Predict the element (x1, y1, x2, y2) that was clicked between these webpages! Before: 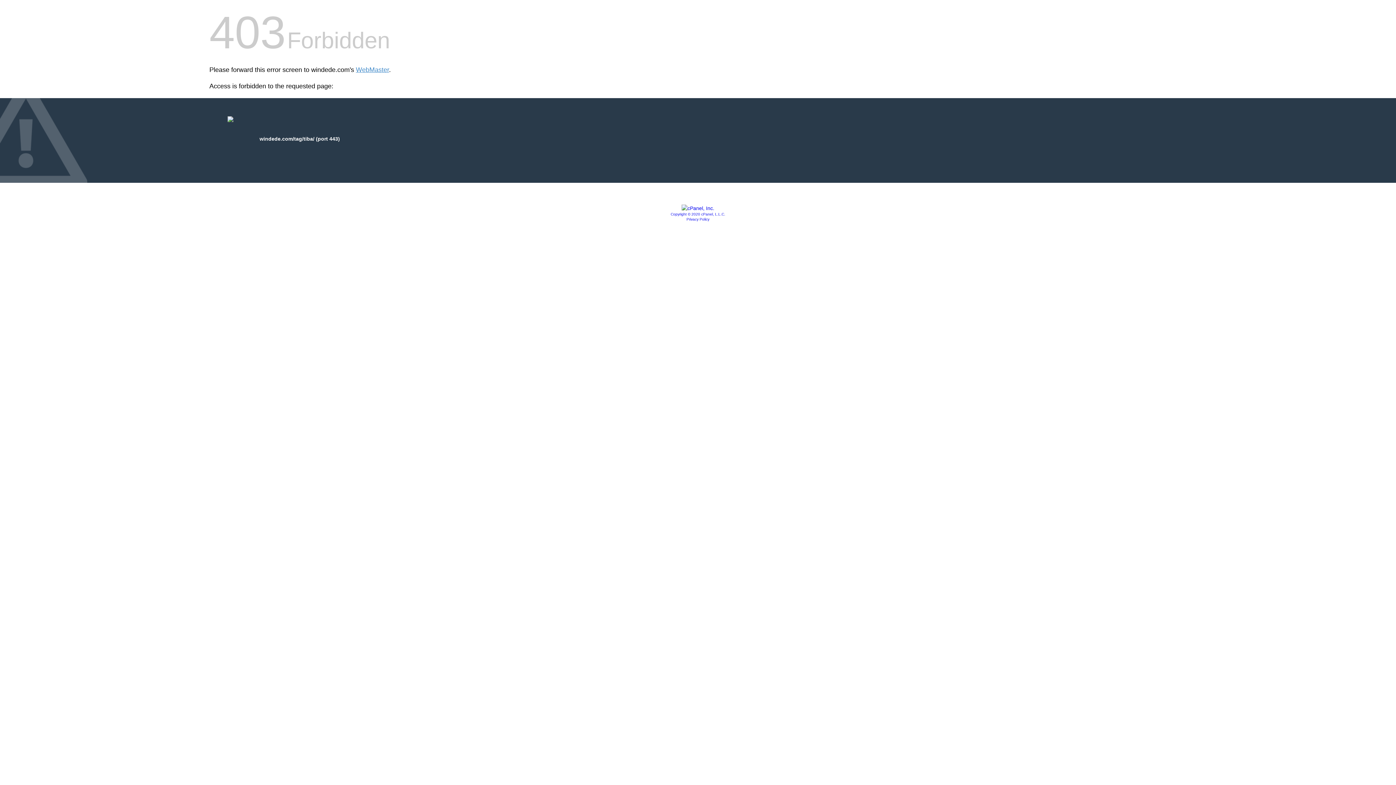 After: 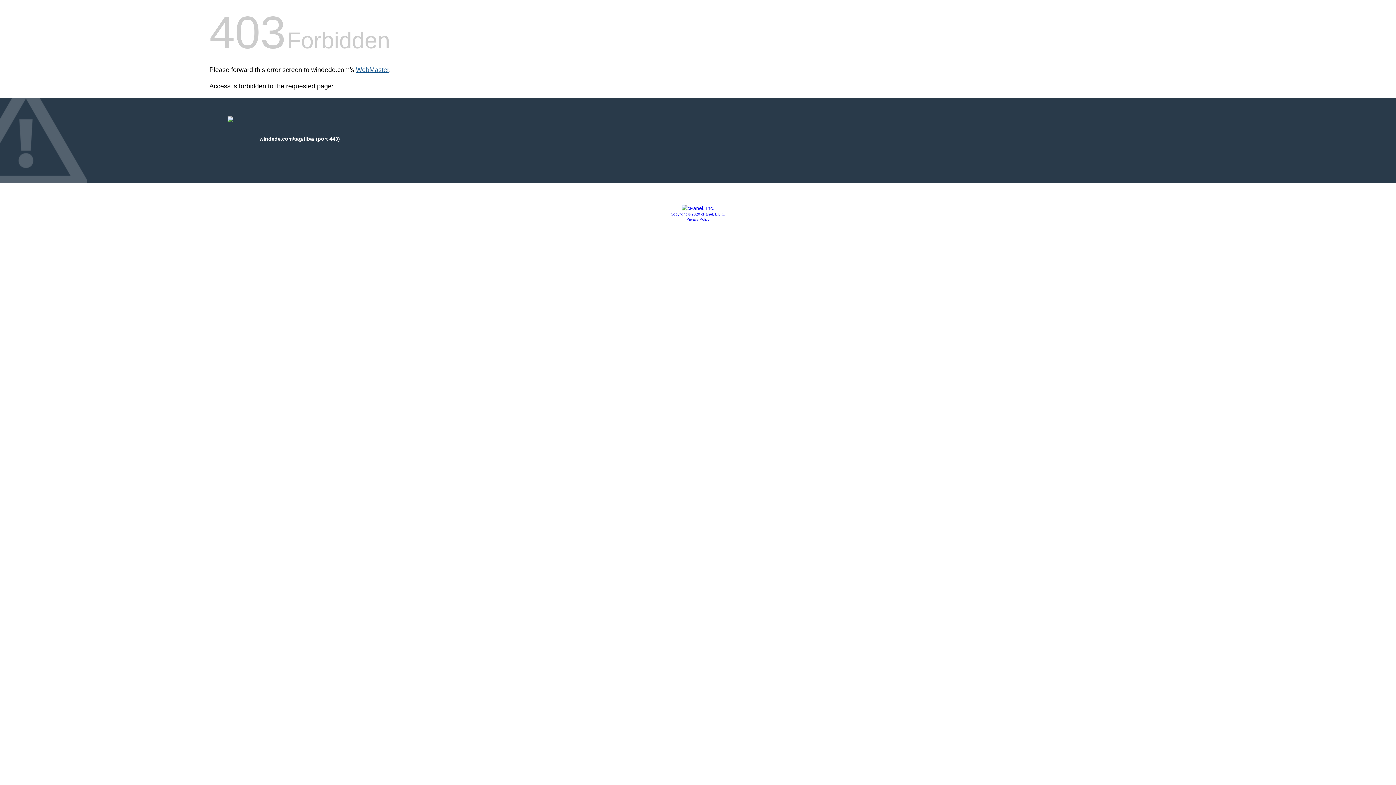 Action: label: WebMaster bbox: (356, 66, 389, 73)